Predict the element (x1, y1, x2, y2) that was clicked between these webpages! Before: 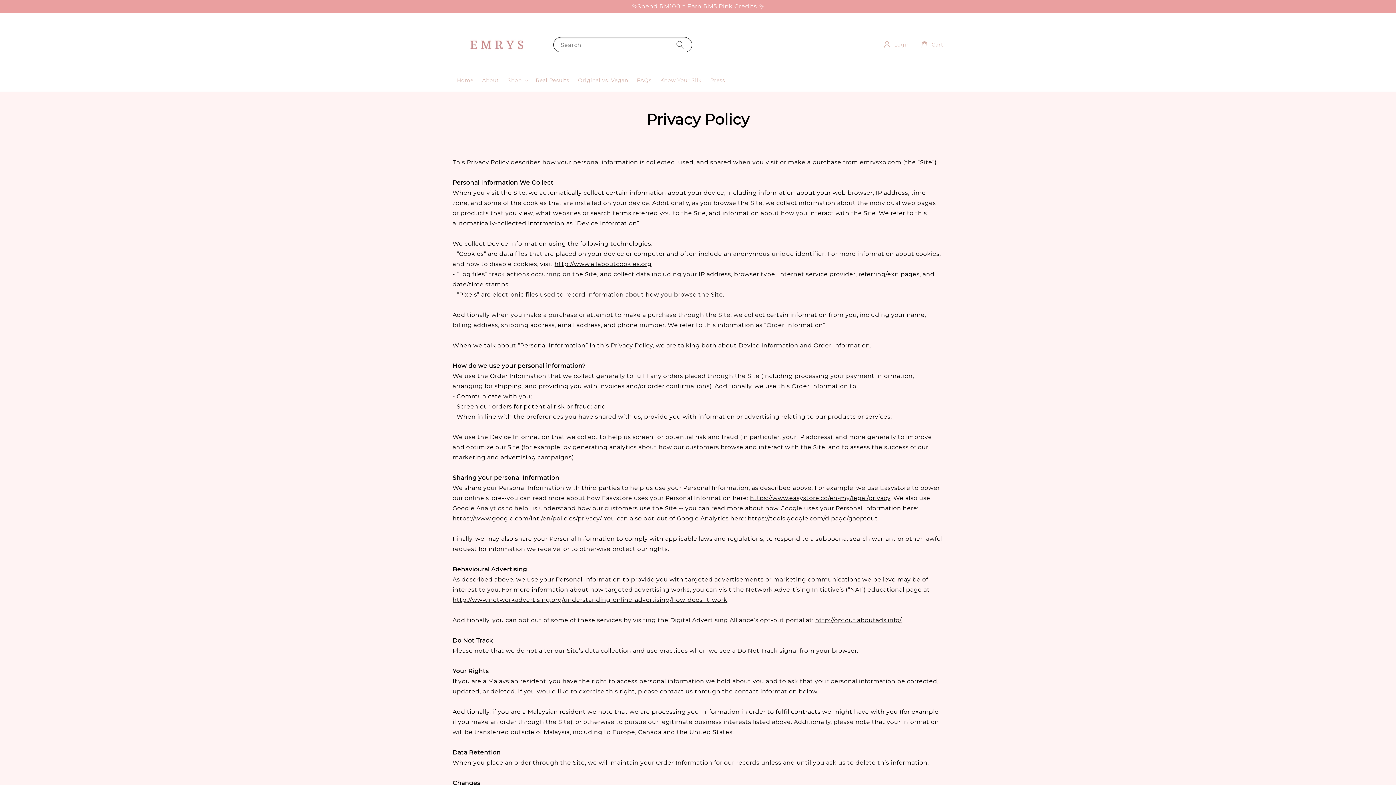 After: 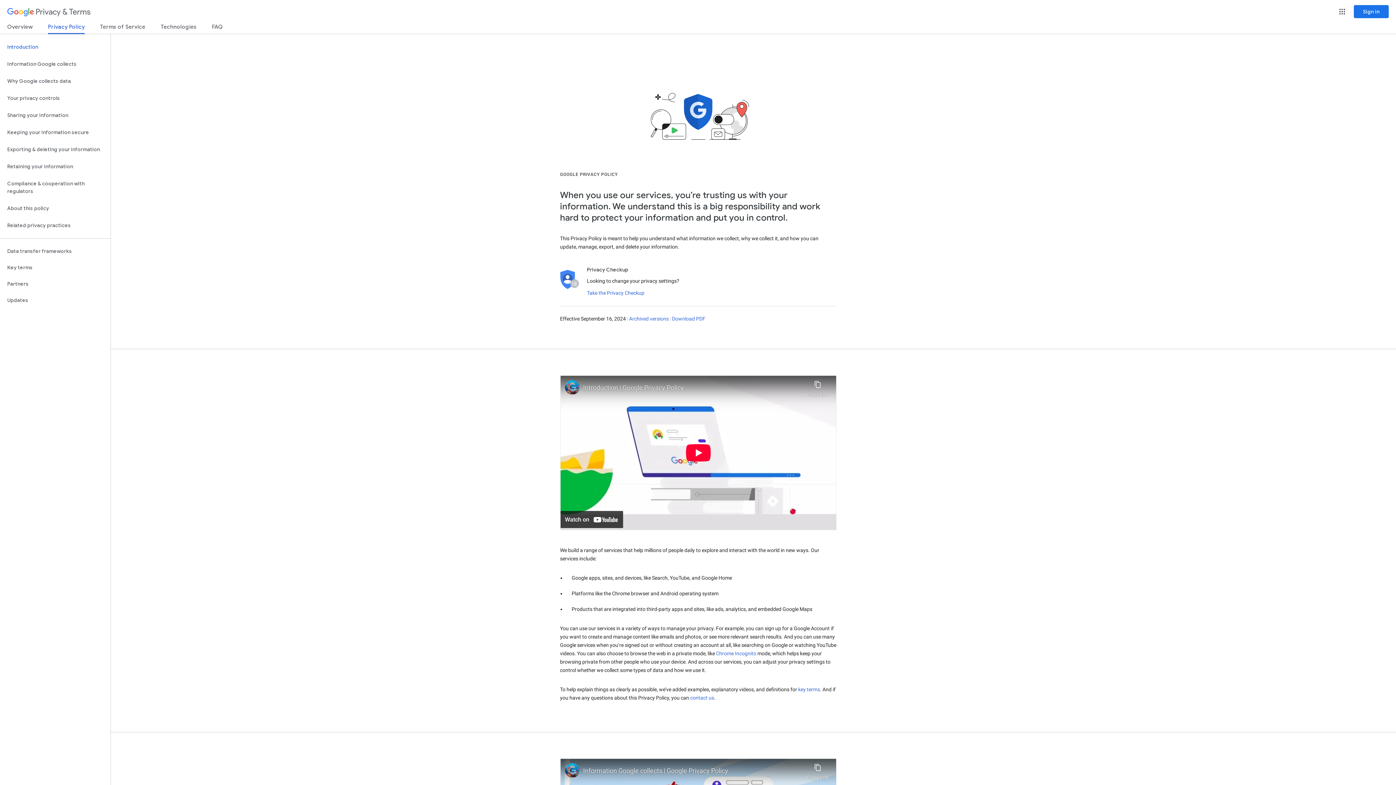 Action: label: https://www.google.com/intl/en/policies/privacy/ bbox: (452, 515, 602, 522)